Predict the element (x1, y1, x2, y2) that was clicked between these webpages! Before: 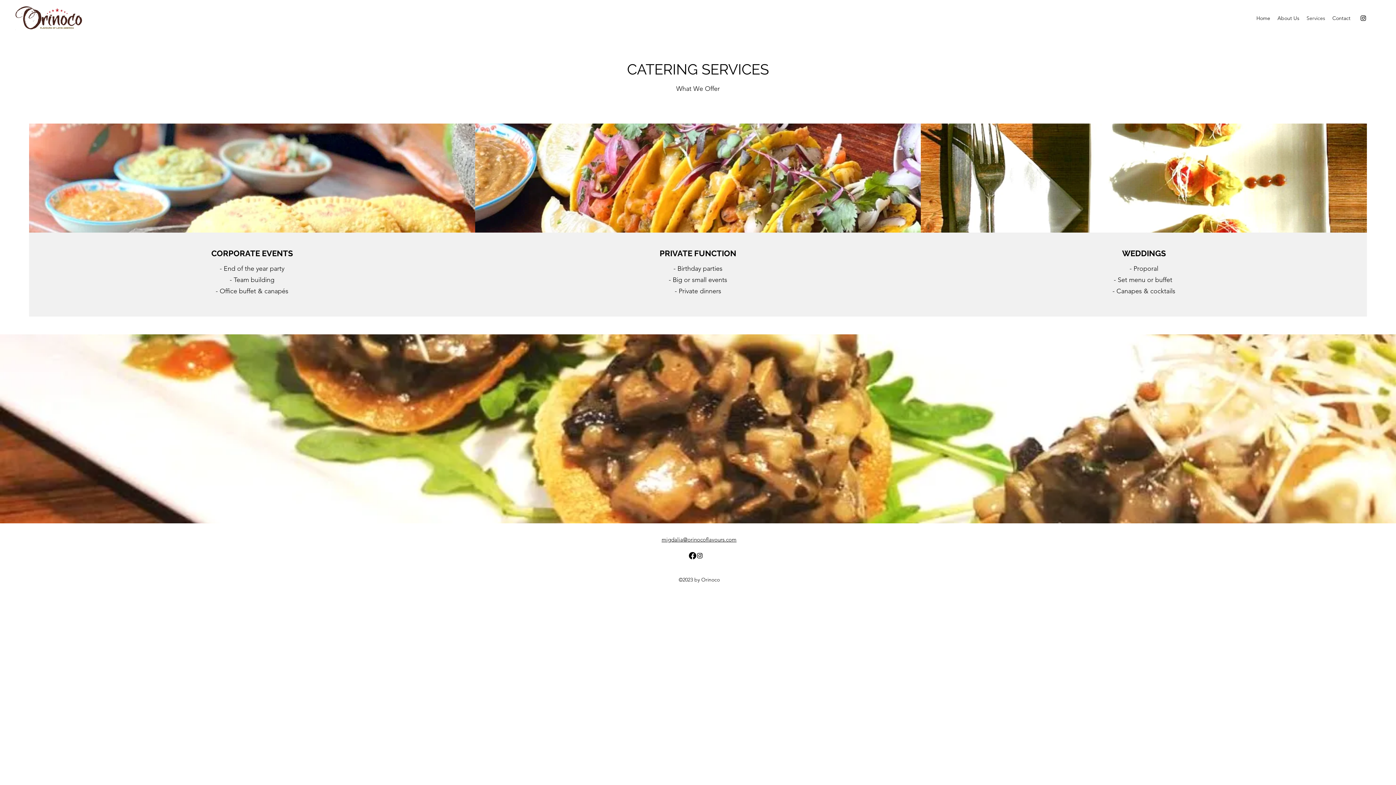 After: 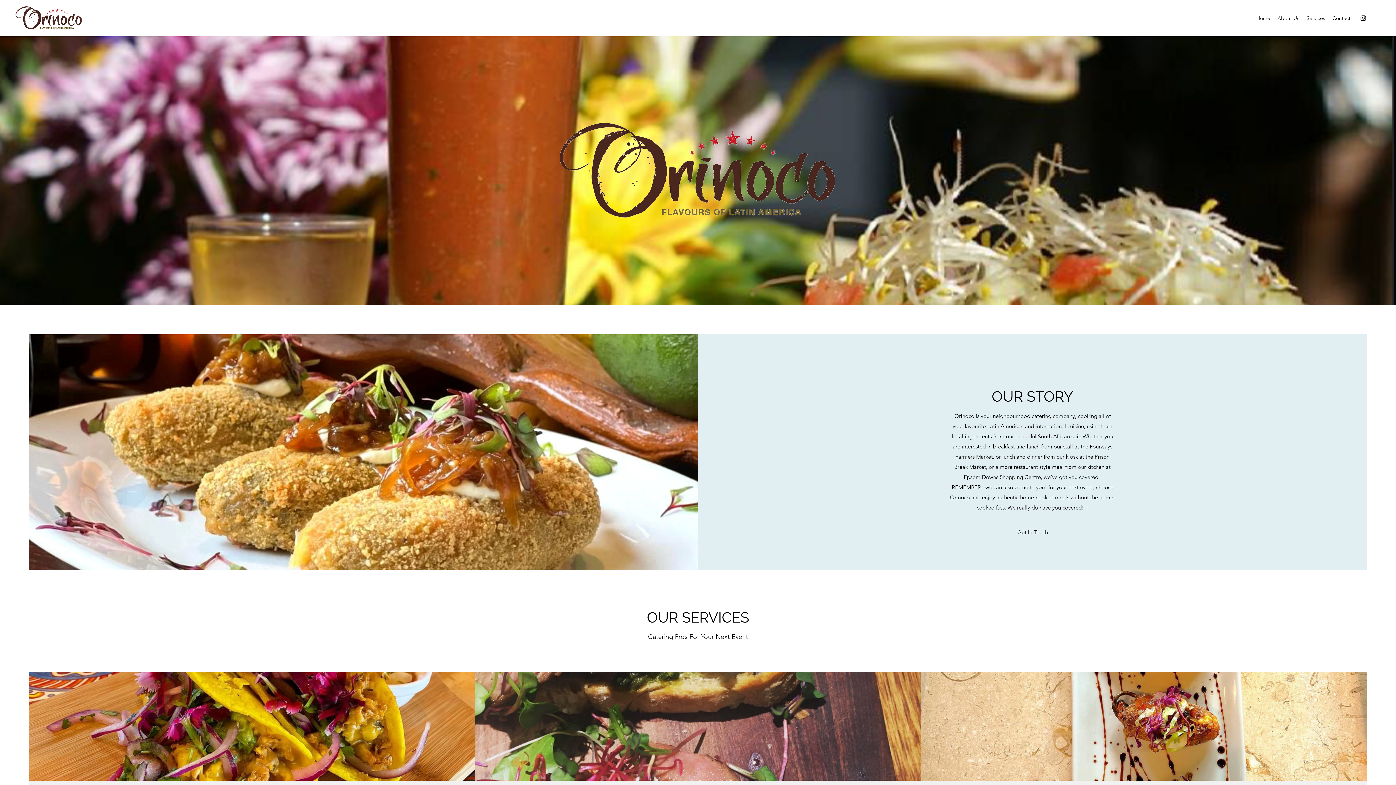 Action: bbox: (1253, 12, 1274, 23) label: Home